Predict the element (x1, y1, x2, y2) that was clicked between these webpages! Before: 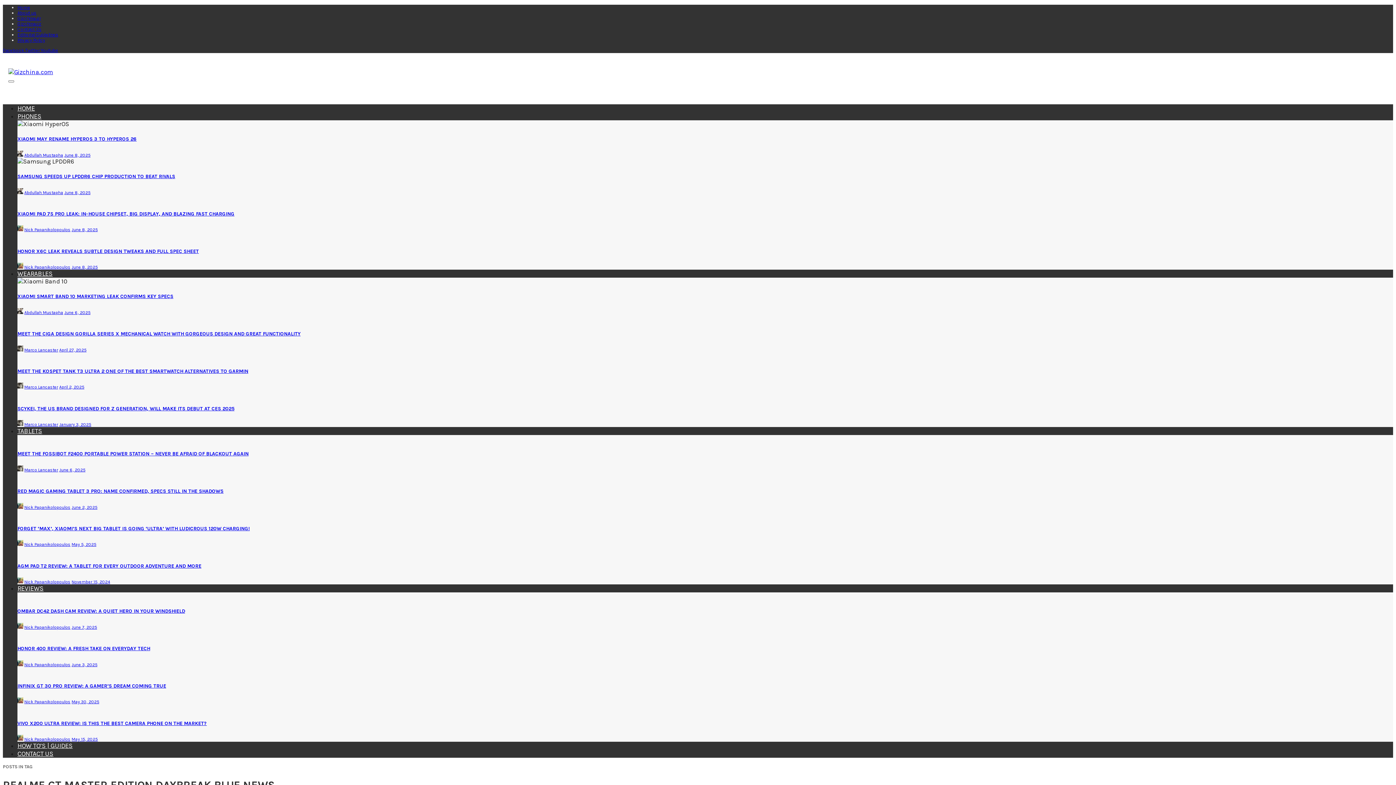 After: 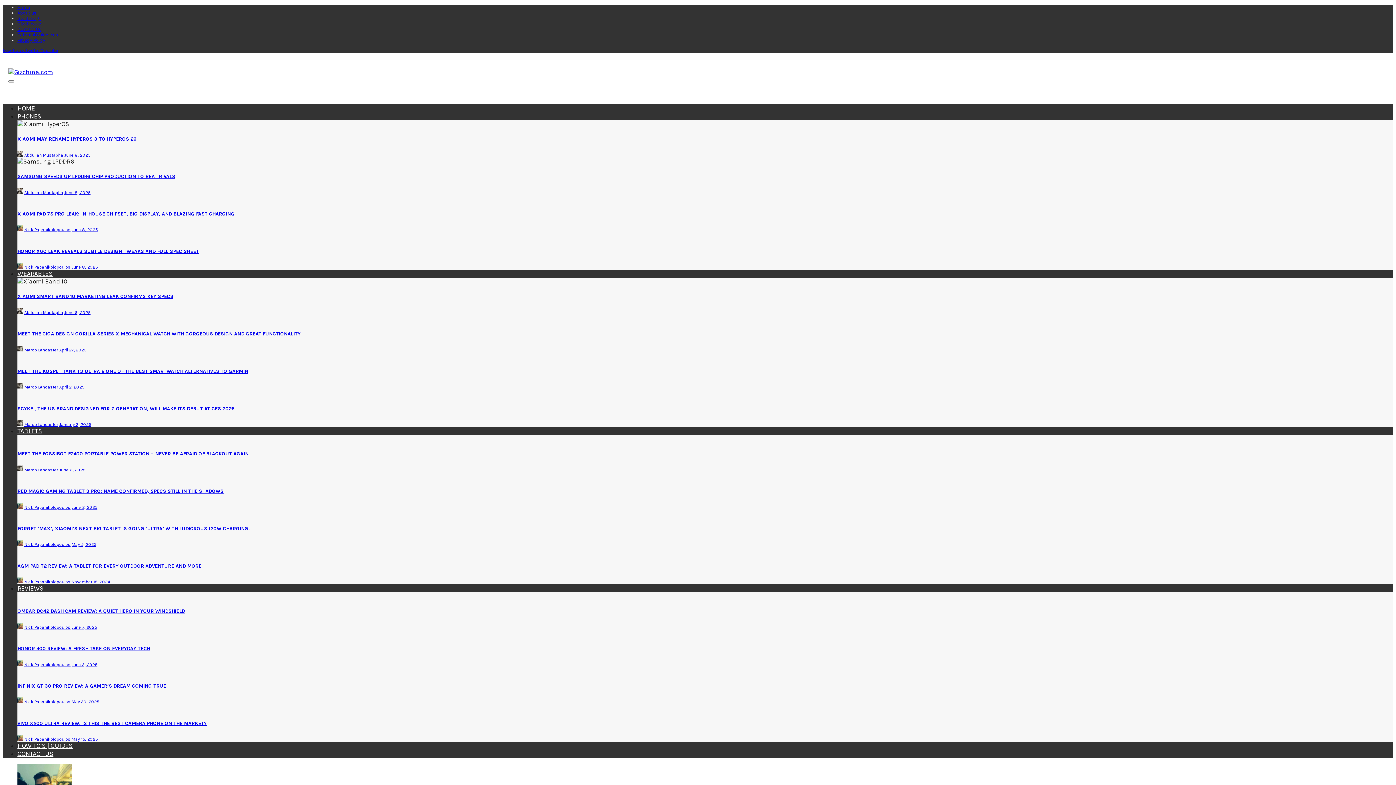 Action: label: Nick Papanikolopoulos bbox: (24, 662, 70, 667)